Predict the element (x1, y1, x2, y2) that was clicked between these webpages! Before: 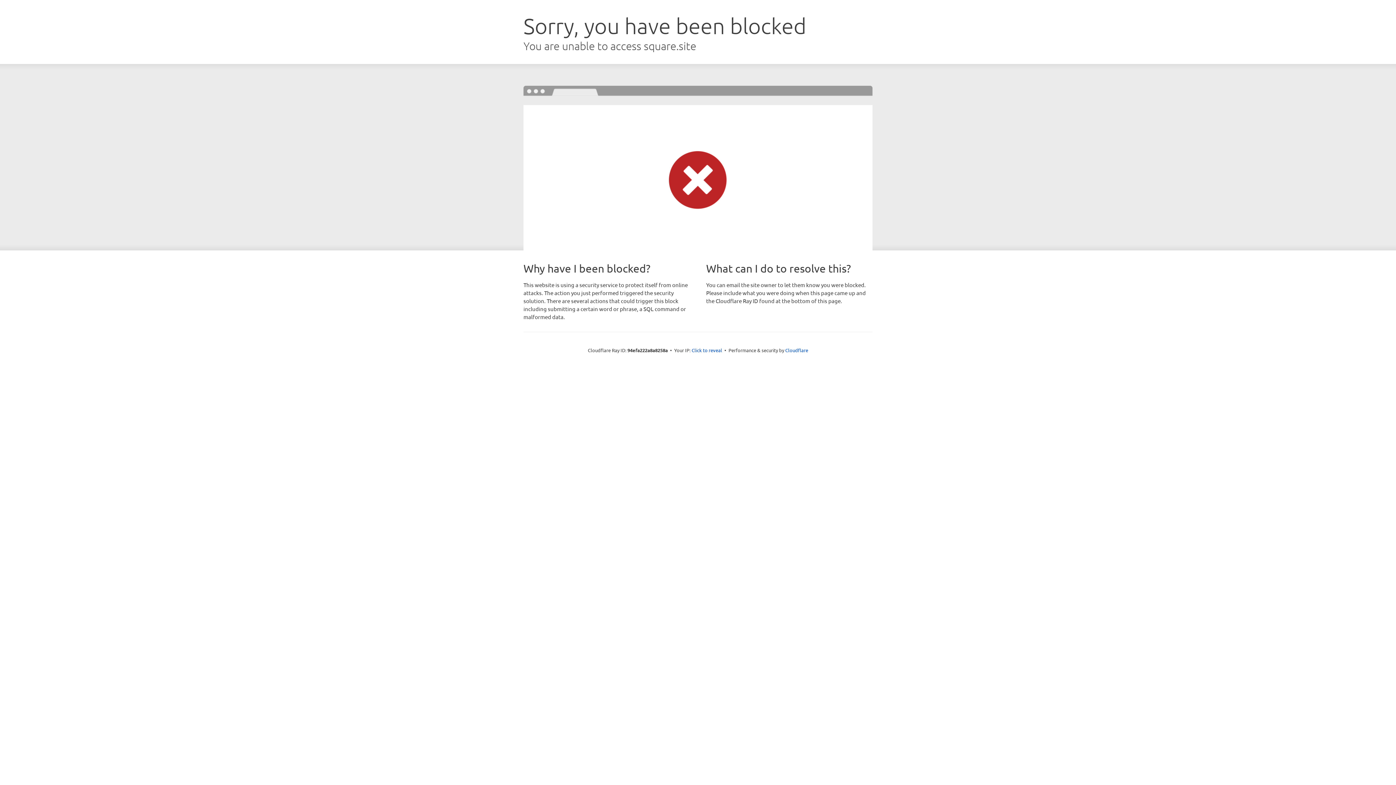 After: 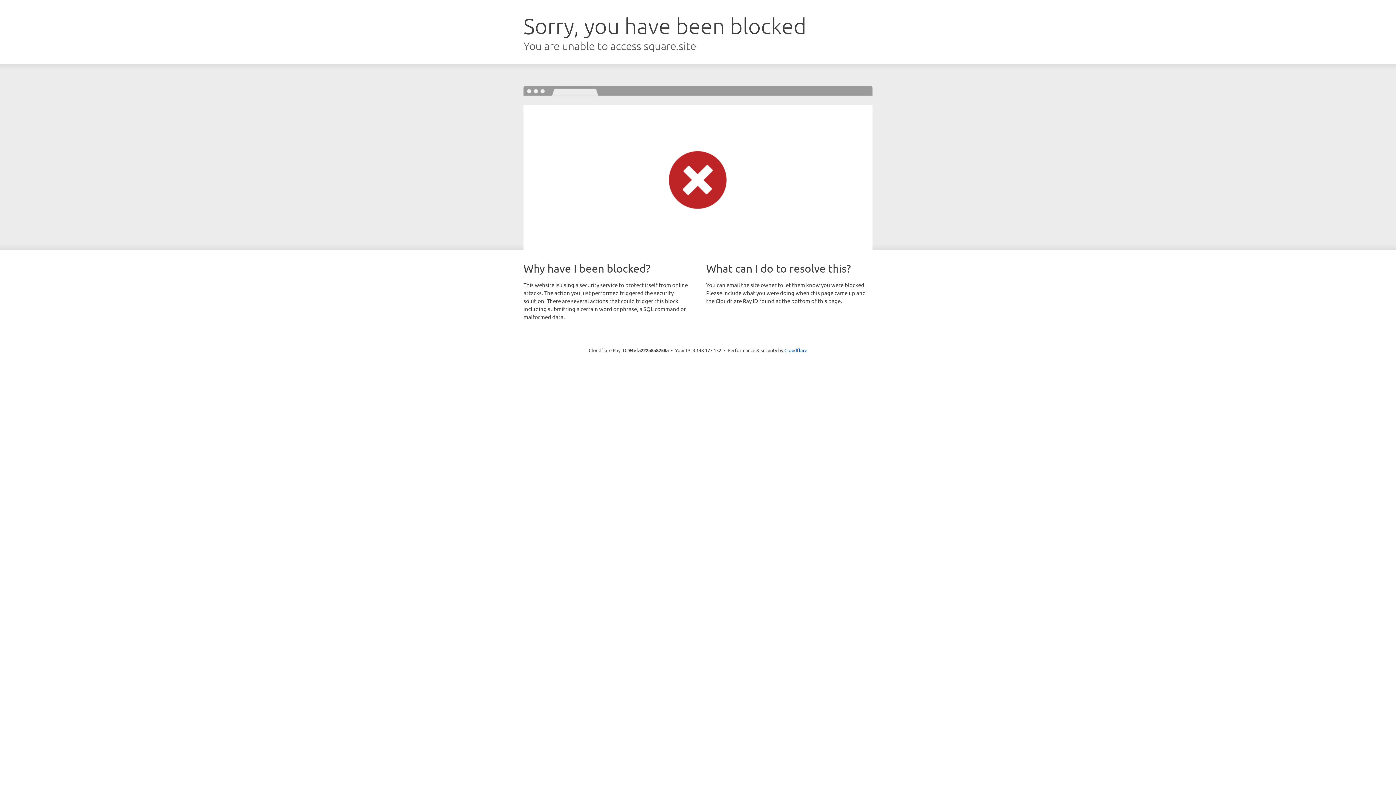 Action: label: Click to reveal bbox: (691, 346, 722, 353)